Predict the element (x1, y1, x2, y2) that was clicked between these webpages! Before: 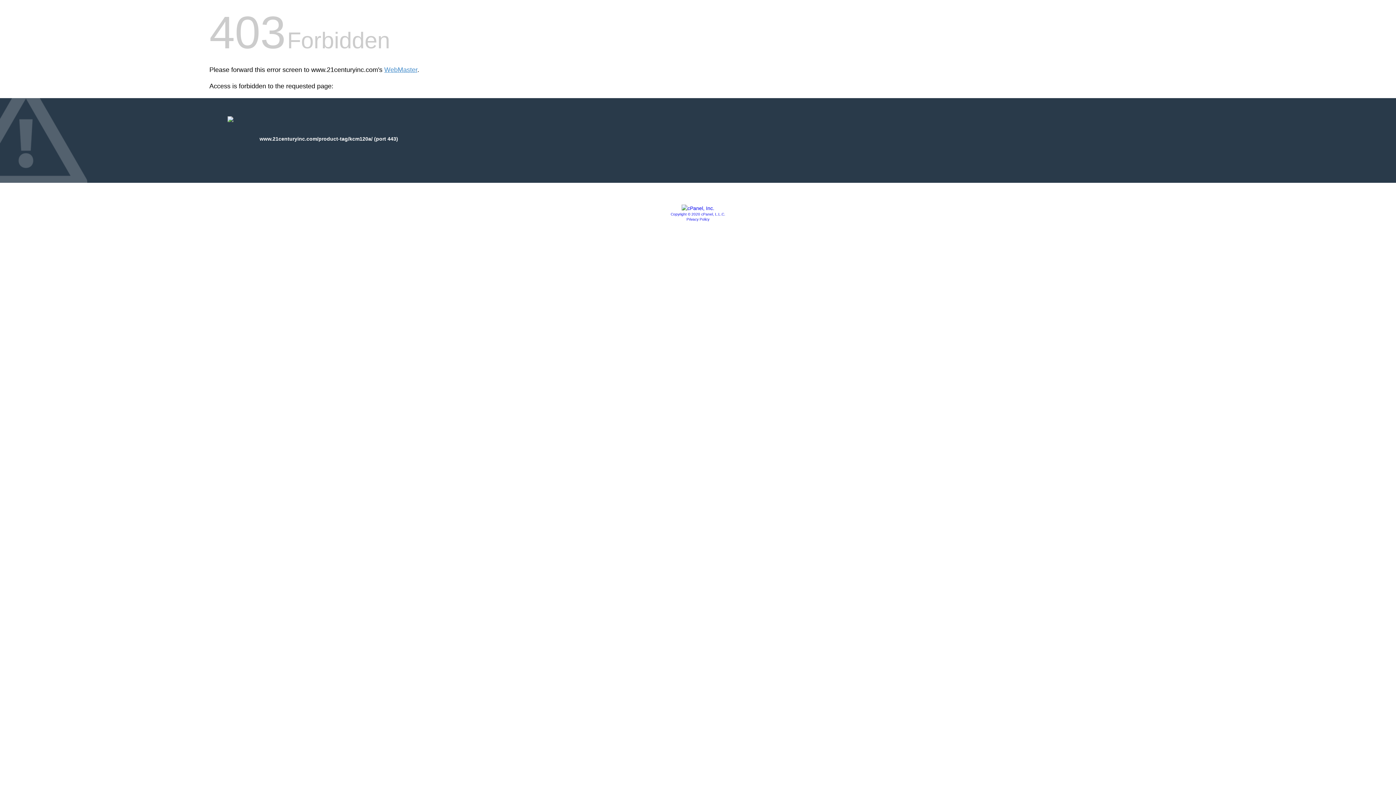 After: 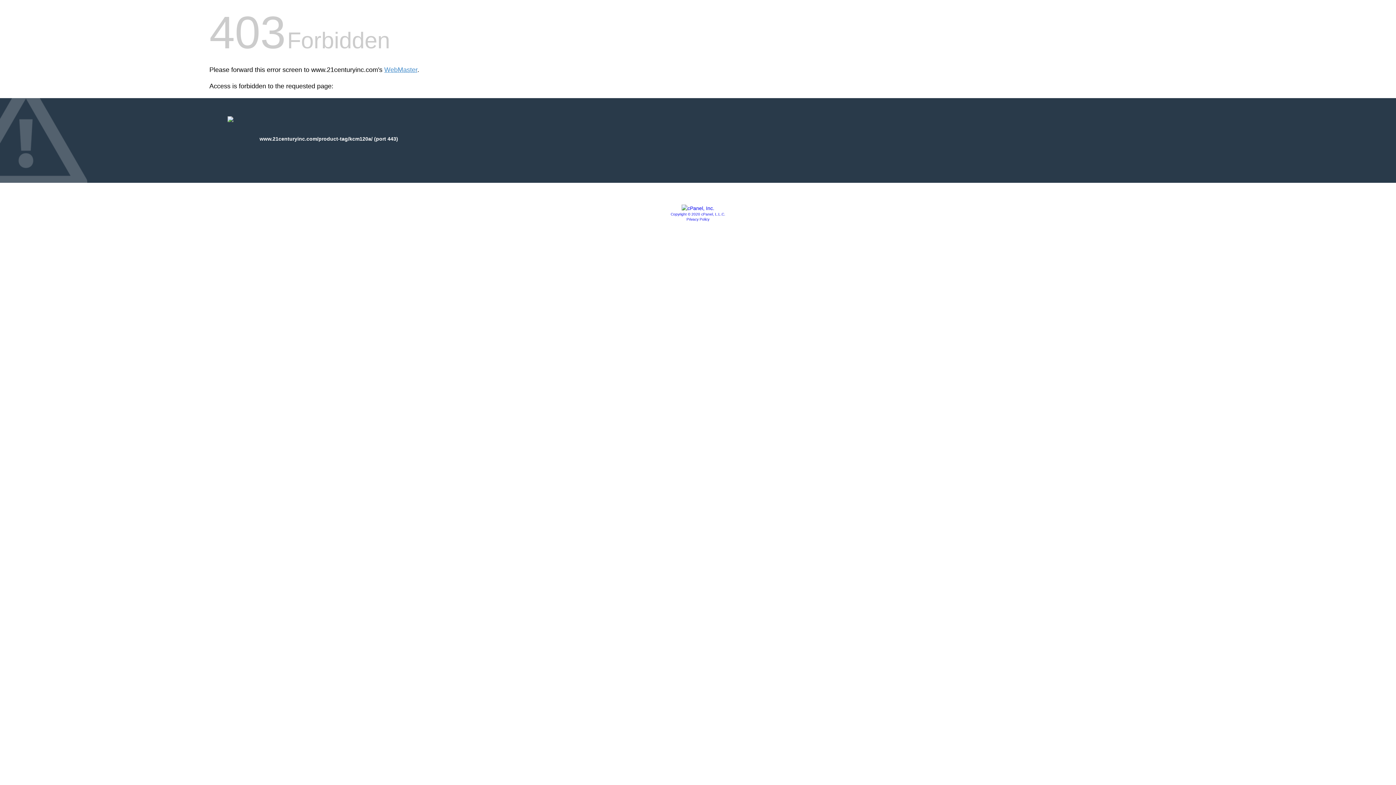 Action: bbox: (686, 217, 709, 221) label: Privacy Policy